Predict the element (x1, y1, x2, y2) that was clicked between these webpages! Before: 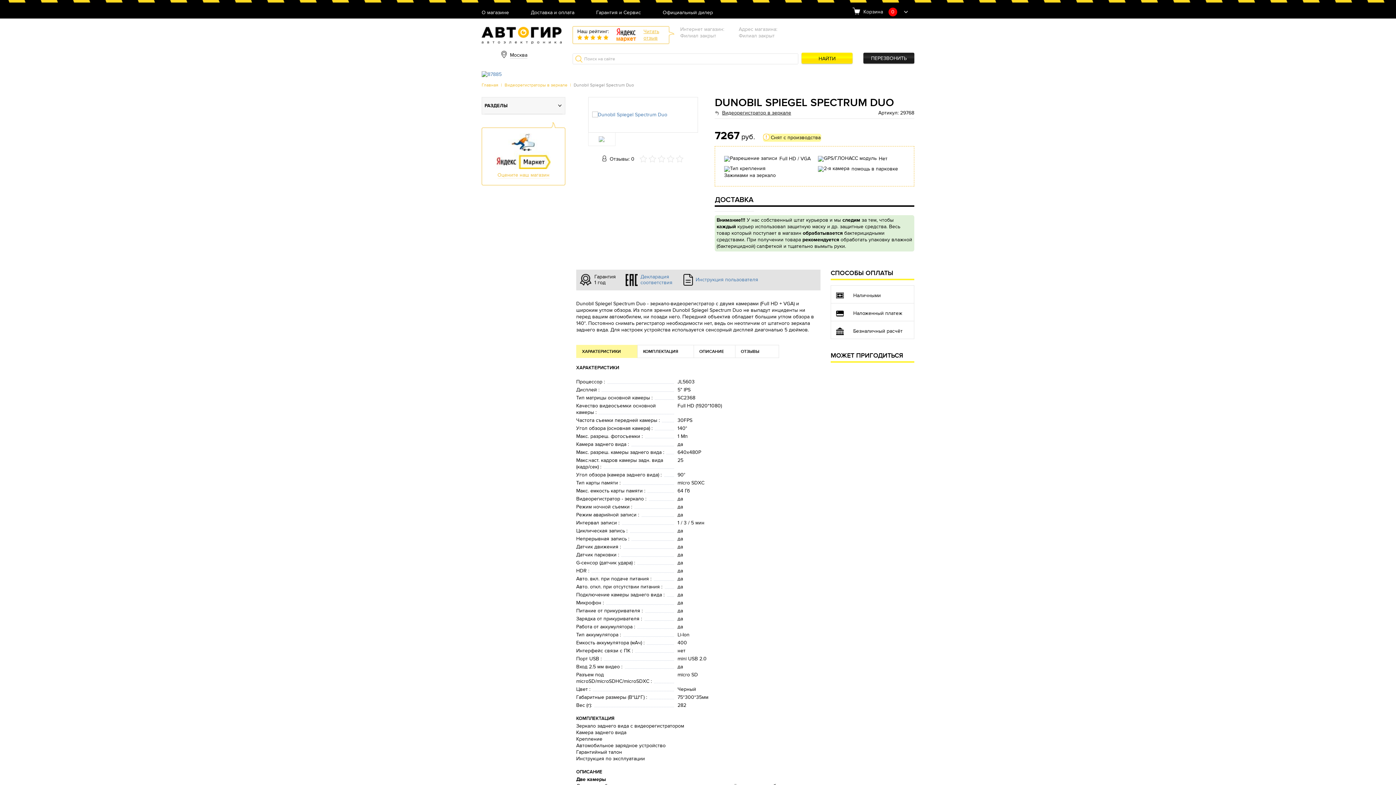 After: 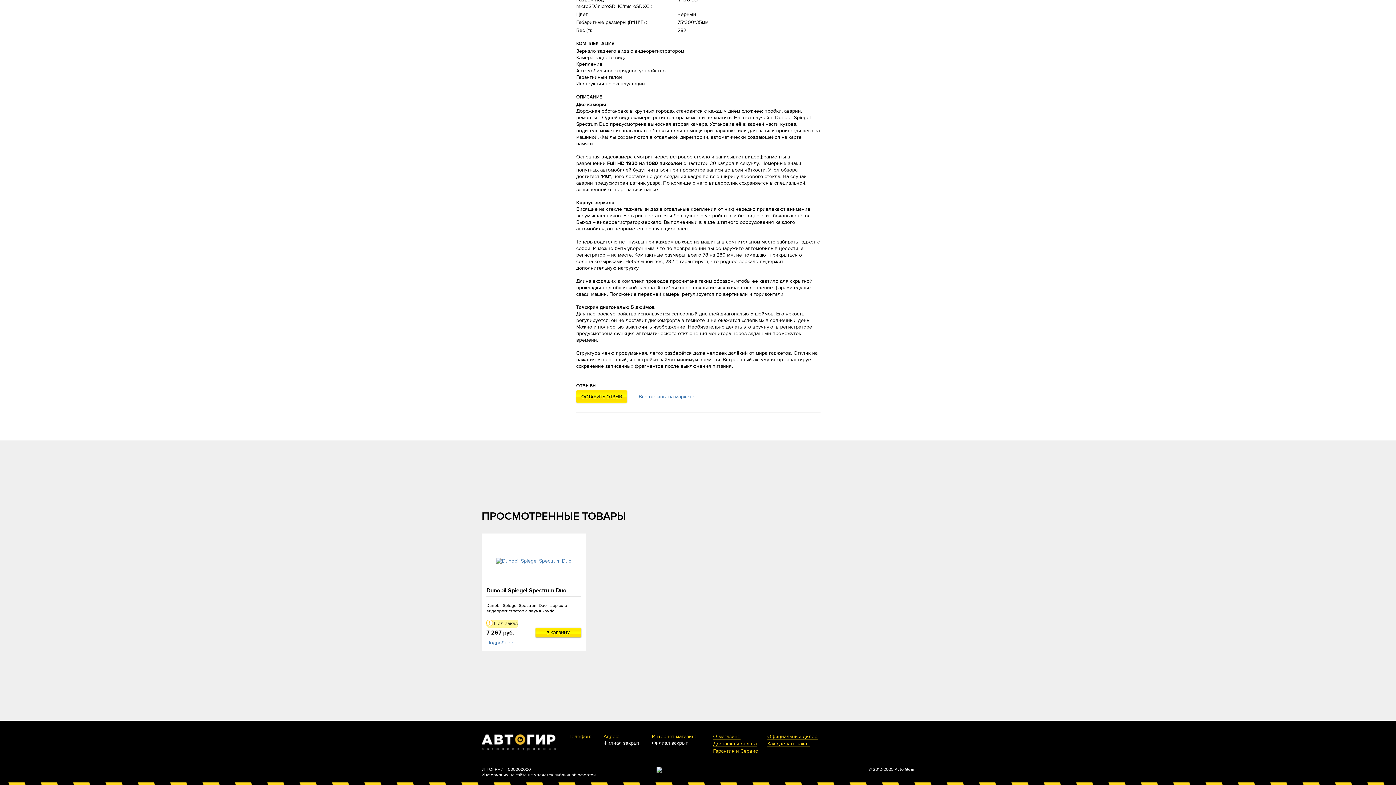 Action: bbox: (735, 345, 779, 358) label: ОТЗЫВЫ